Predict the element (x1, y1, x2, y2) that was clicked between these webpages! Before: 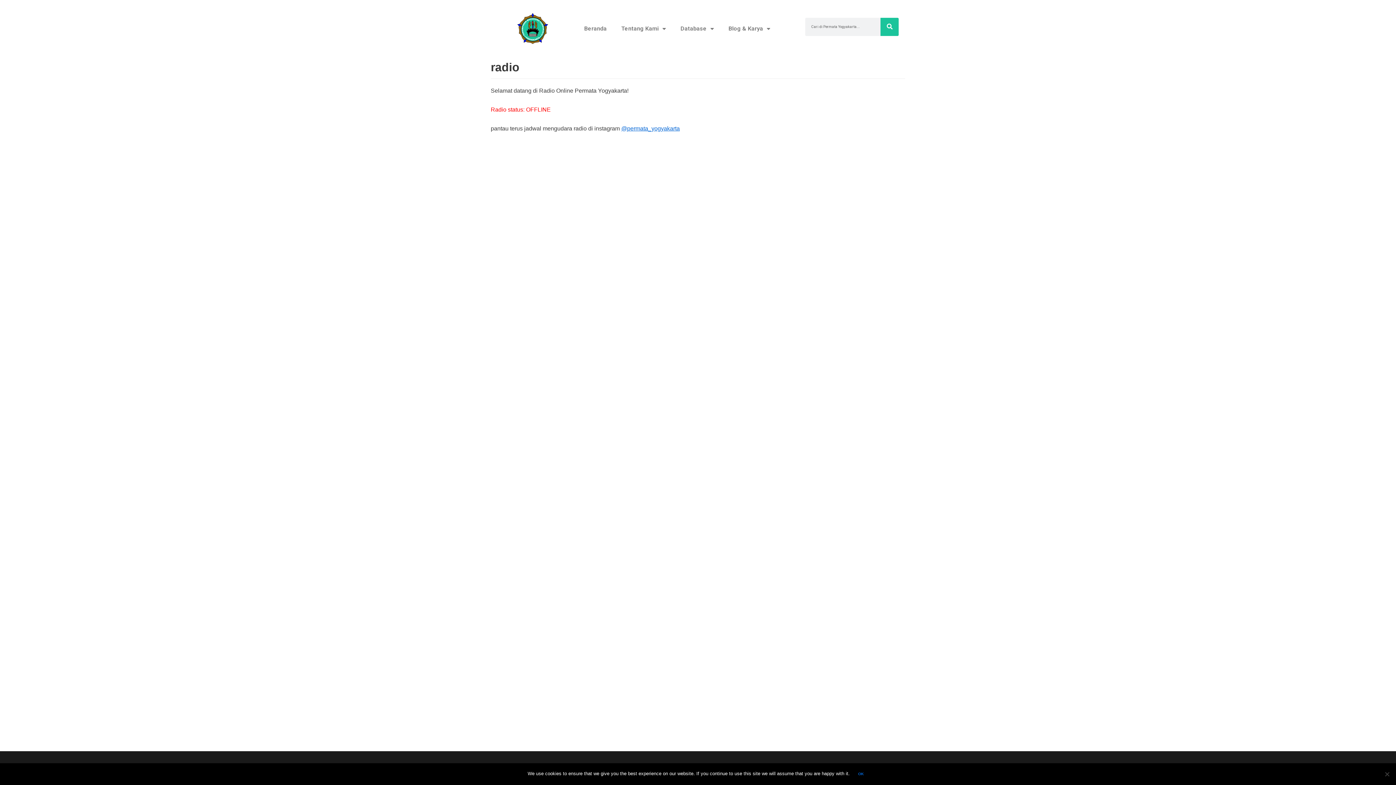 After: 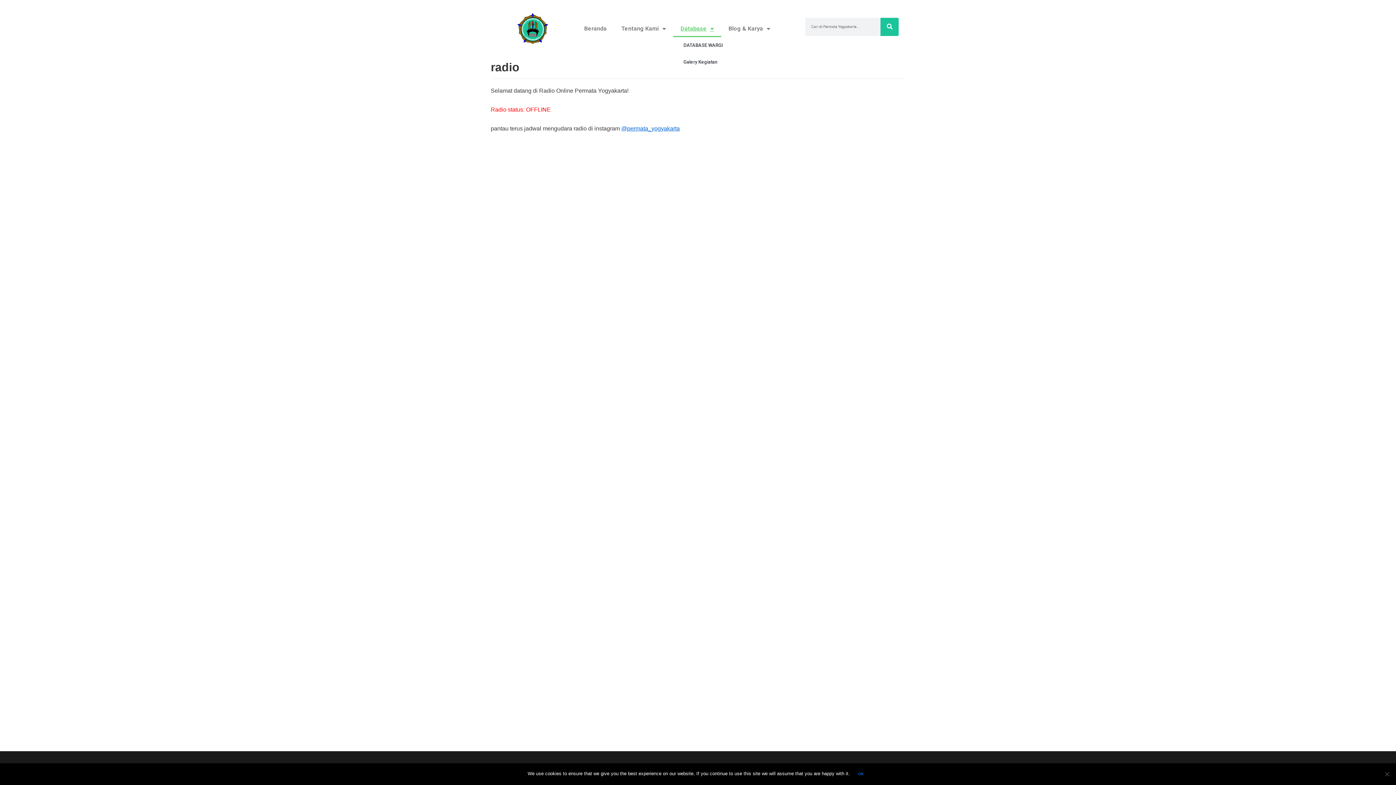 Action: label: Database bbox: (673, 20, 721, 37)